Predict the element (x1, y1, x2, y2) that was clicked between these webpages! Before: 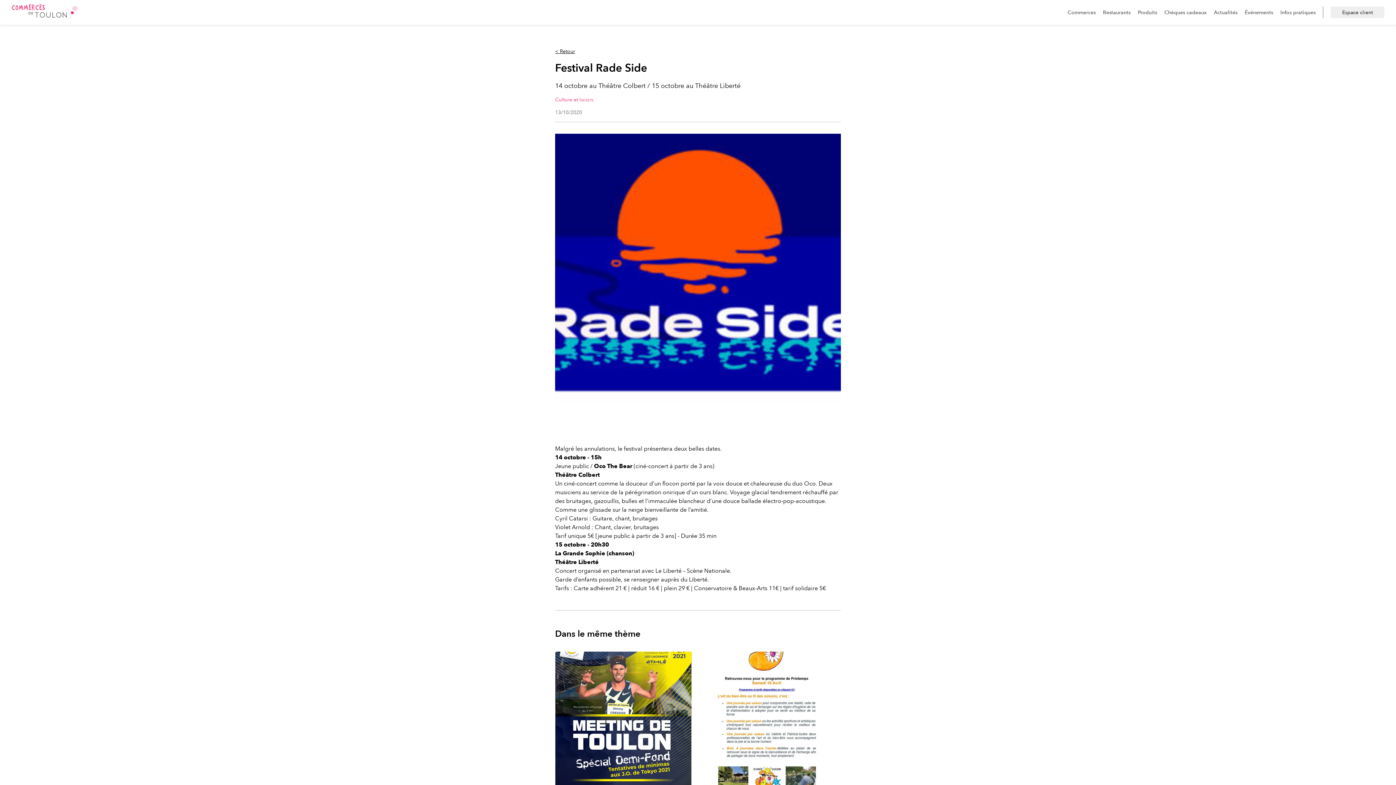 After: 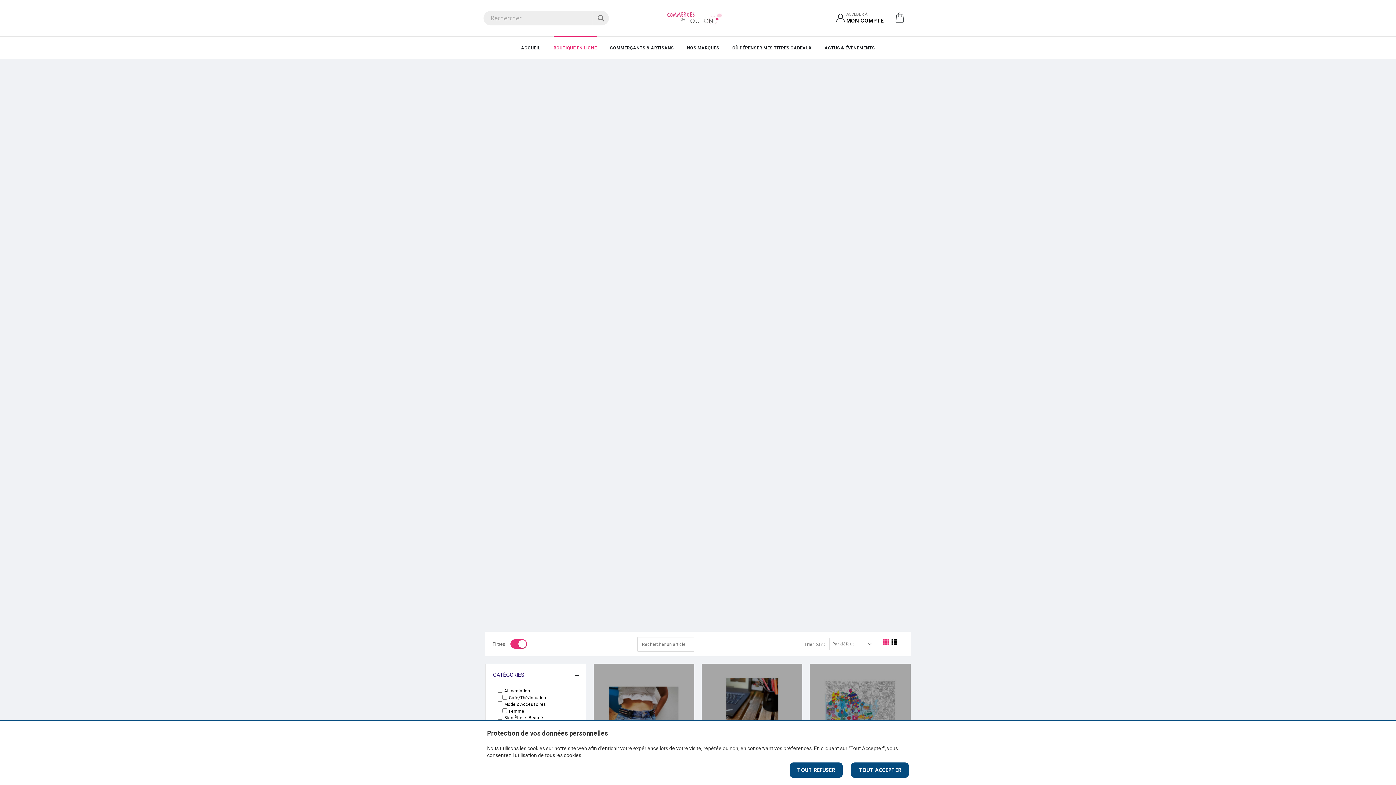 Action: bbox: (1138, 8, 1157, 15) label: Produits